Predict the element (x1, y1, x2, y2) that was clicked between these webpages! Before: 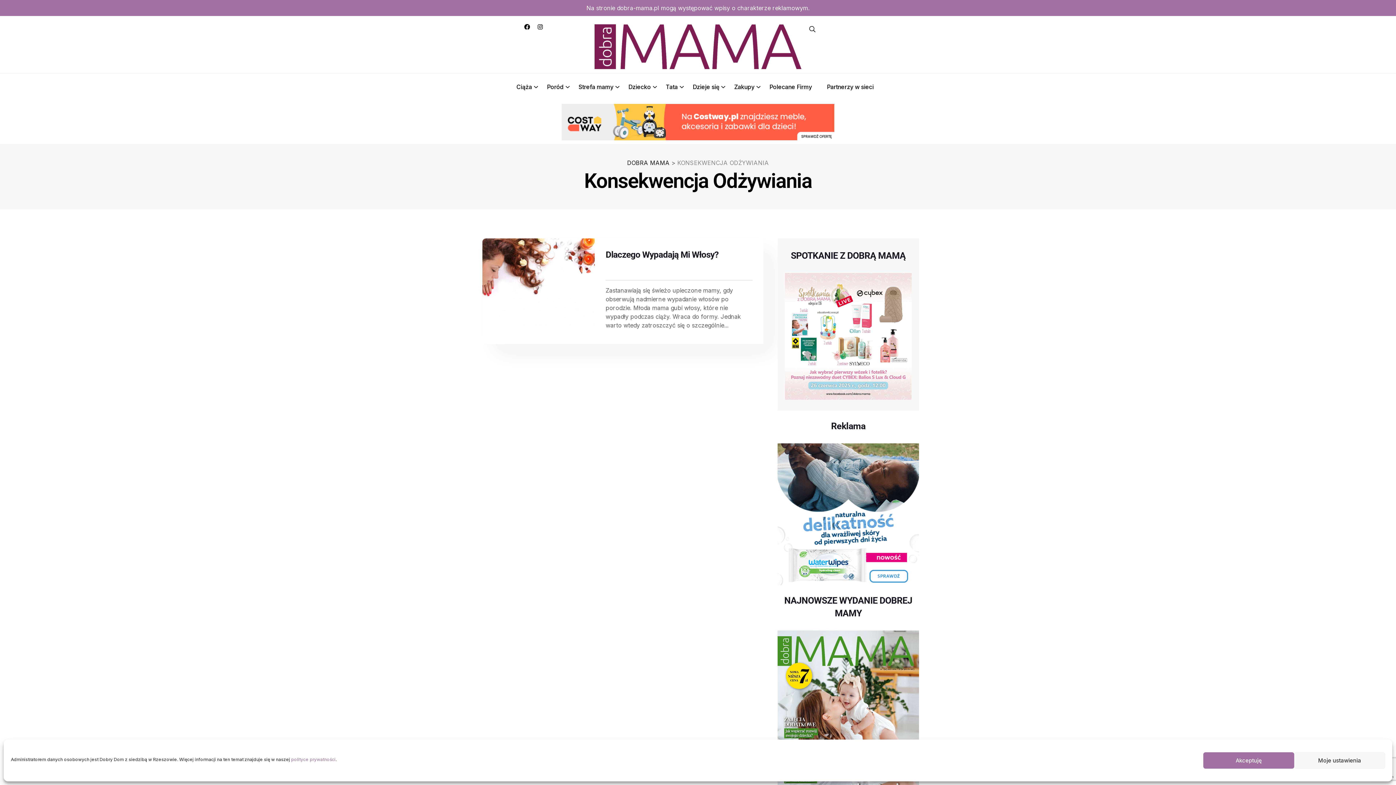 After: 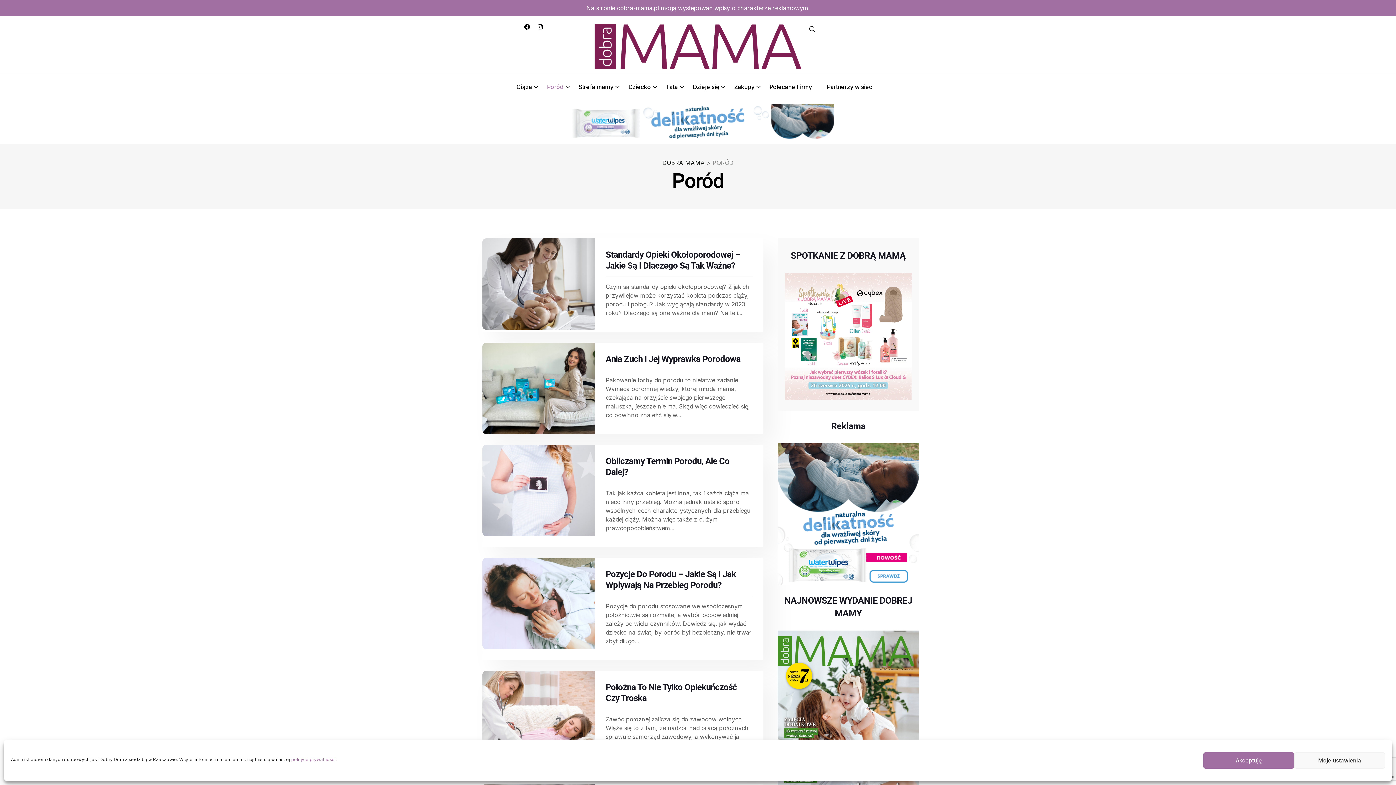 Action: bbox: (547, 82, 569, 91) label: Poród